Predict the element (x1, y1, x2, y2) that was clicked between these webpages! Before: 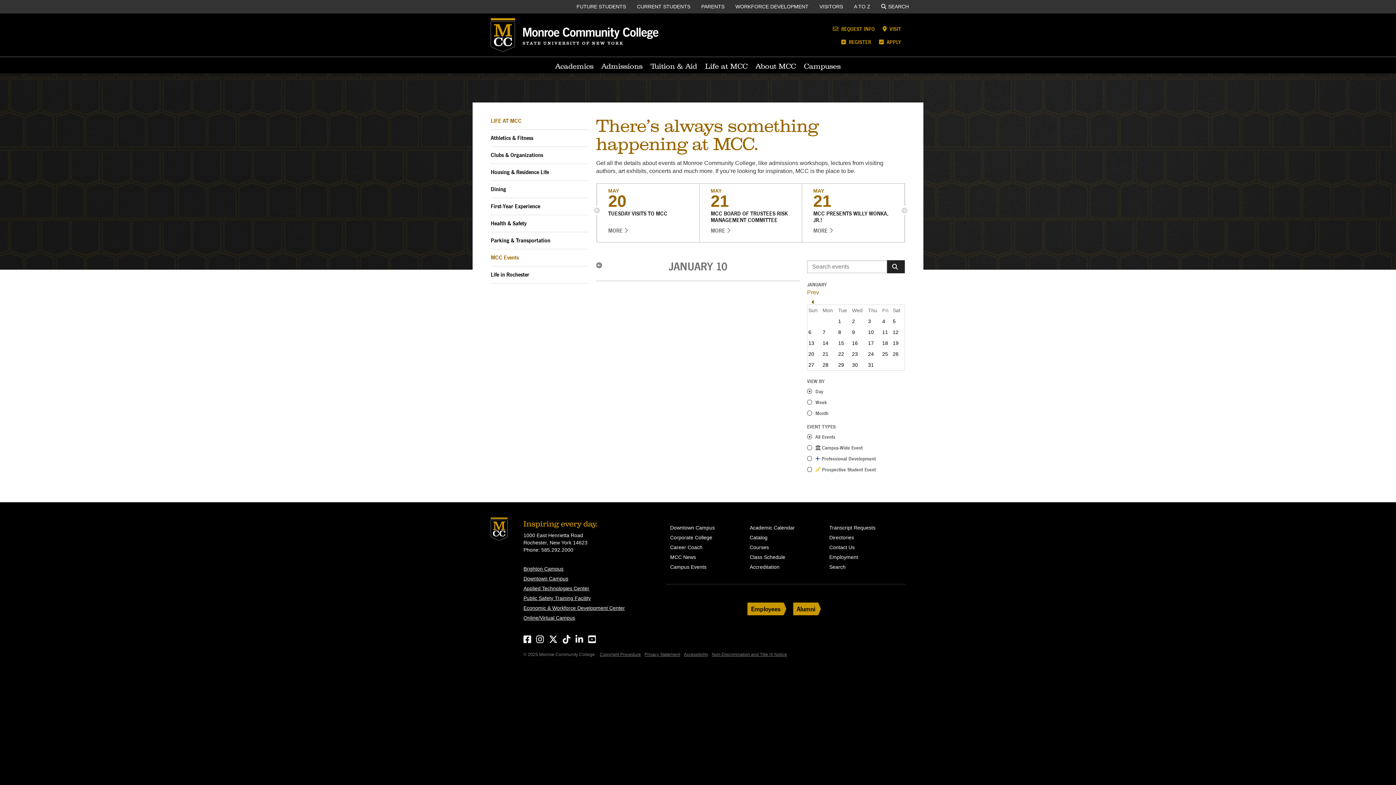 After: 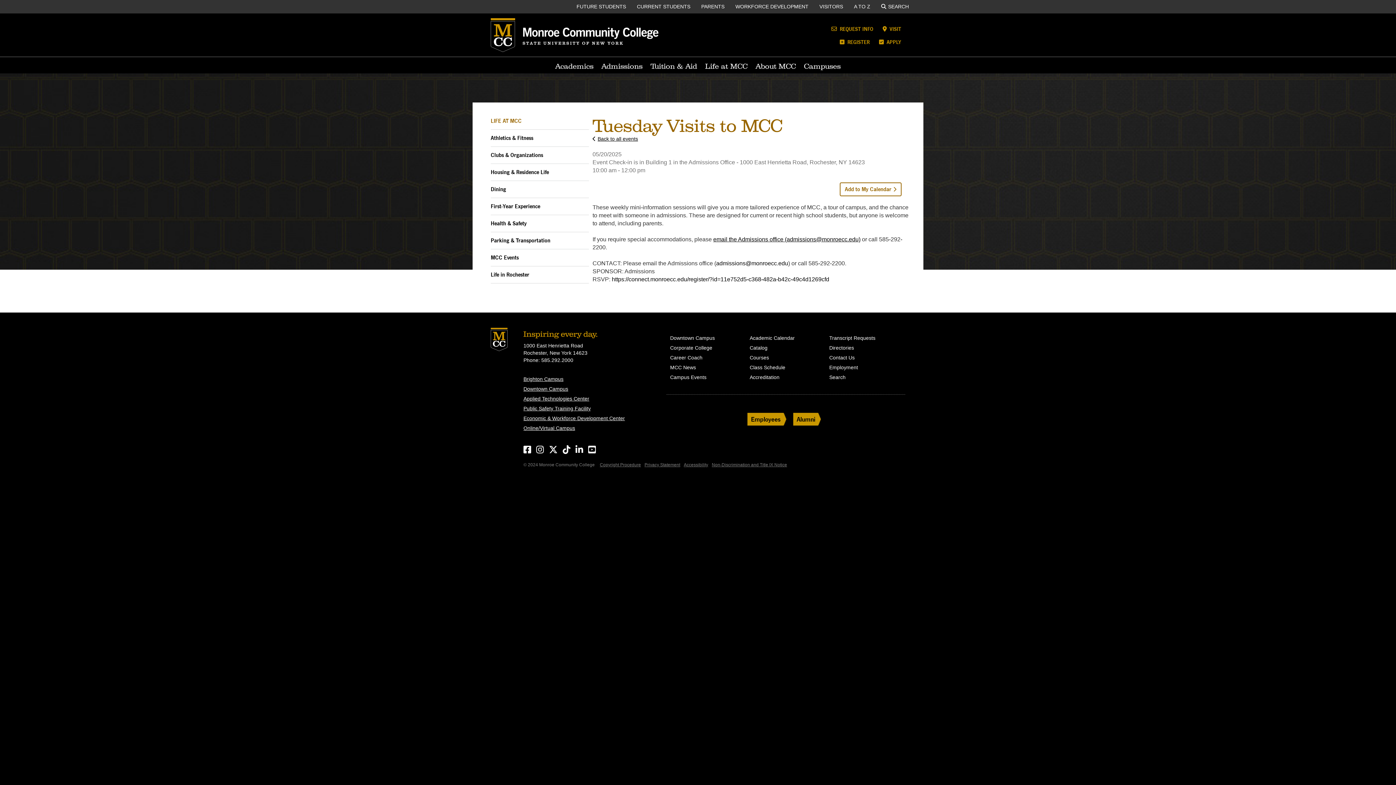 Action: bbox: (597, 184, 699, 242) label: MAY
20
TUESDAY VISITS TO MCC